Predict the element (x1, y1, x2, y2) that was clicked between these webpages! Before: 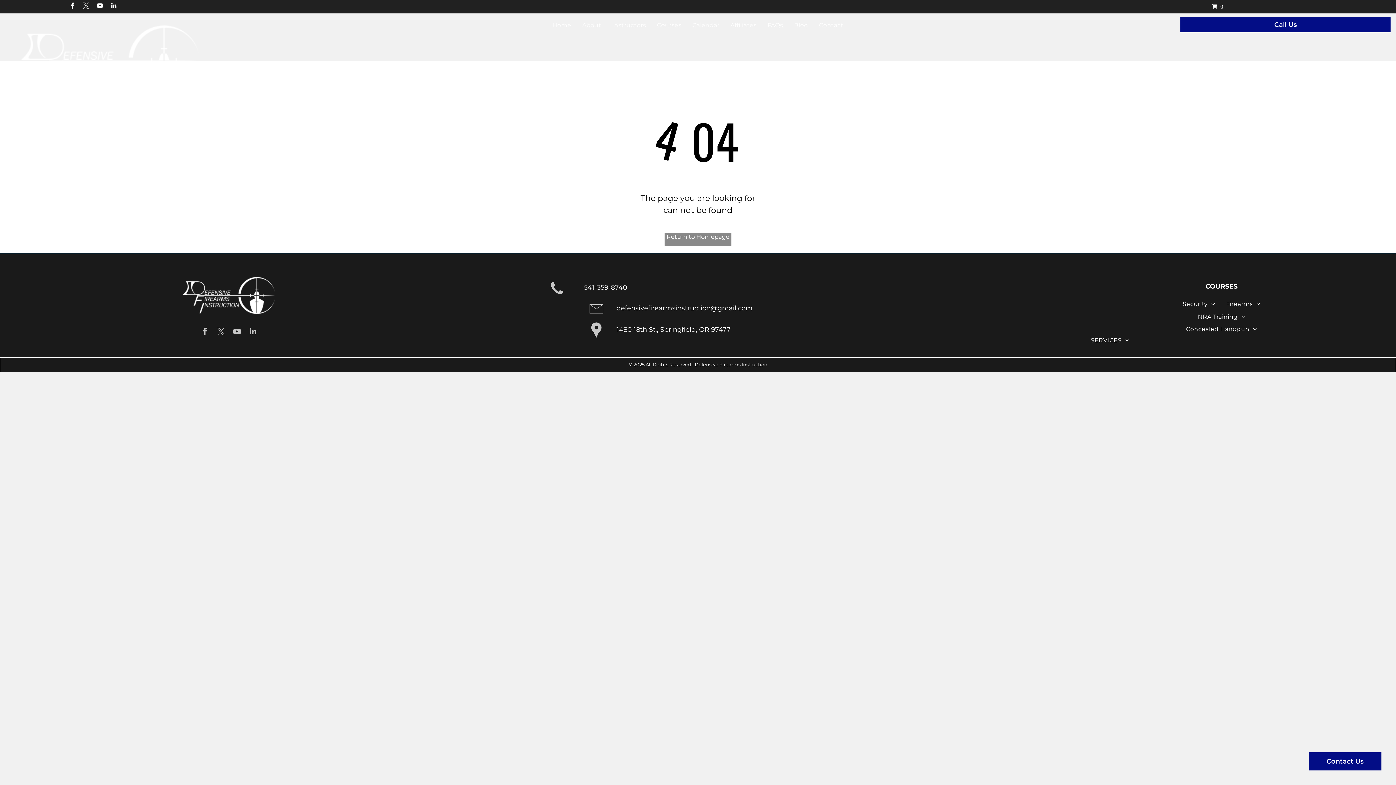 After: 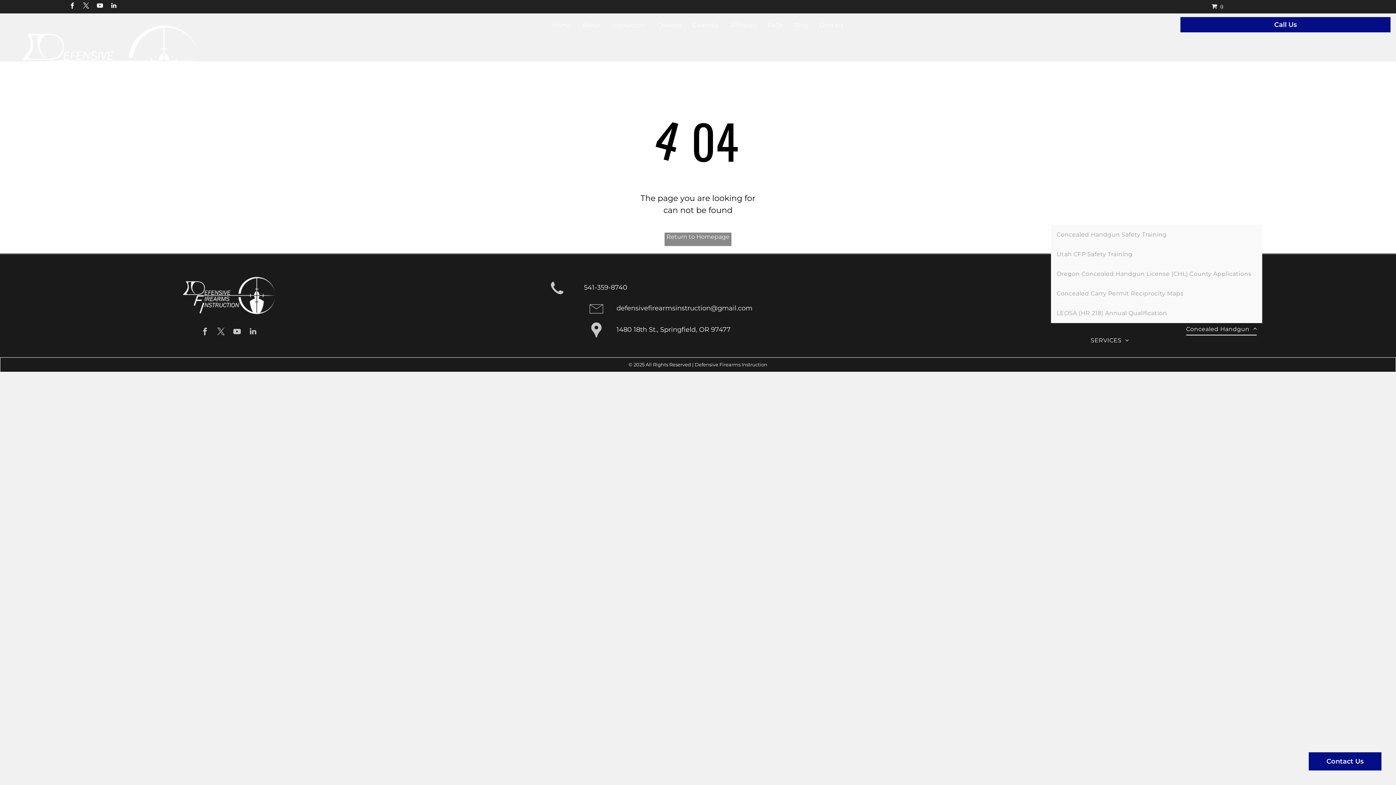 Action: bbox: (1180, 323, 1262, 335) label: Concealed Handgun